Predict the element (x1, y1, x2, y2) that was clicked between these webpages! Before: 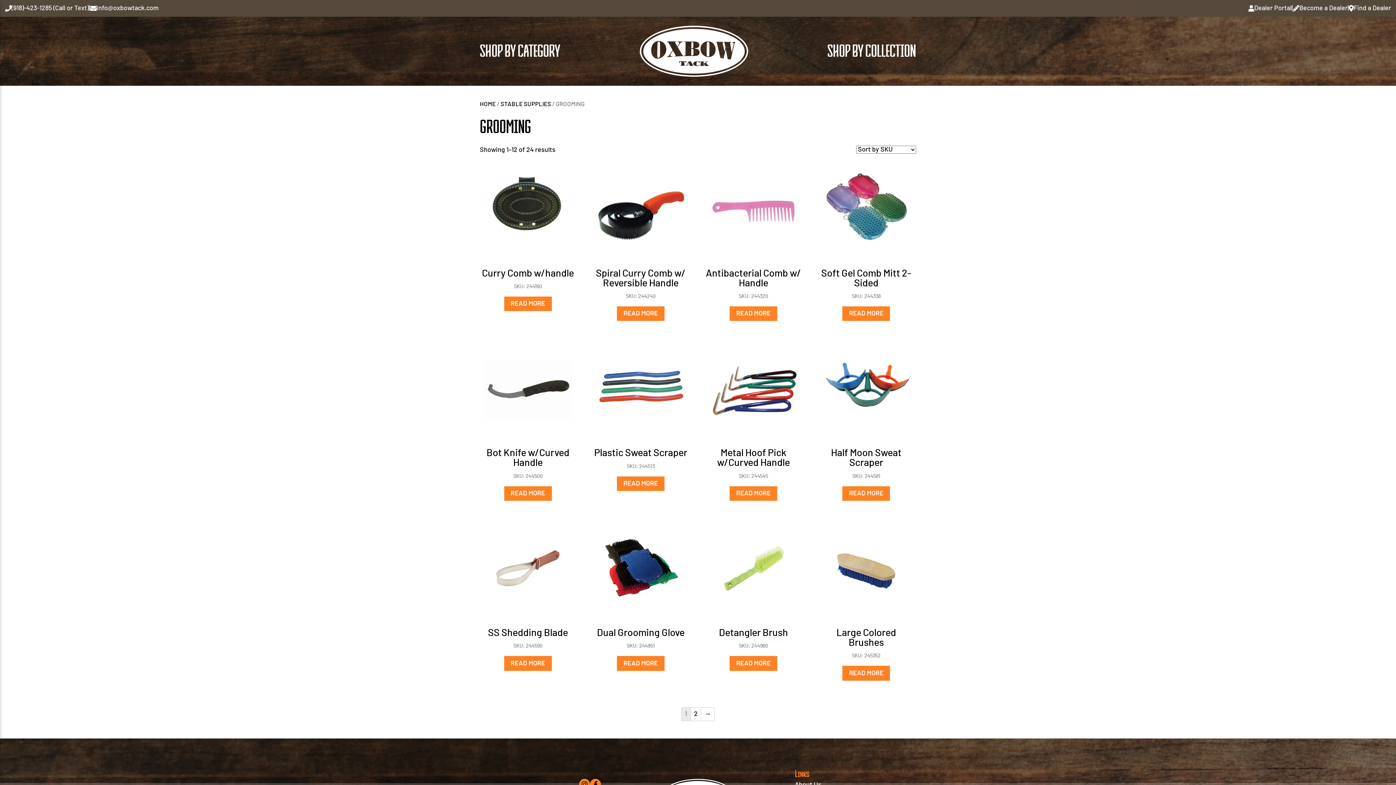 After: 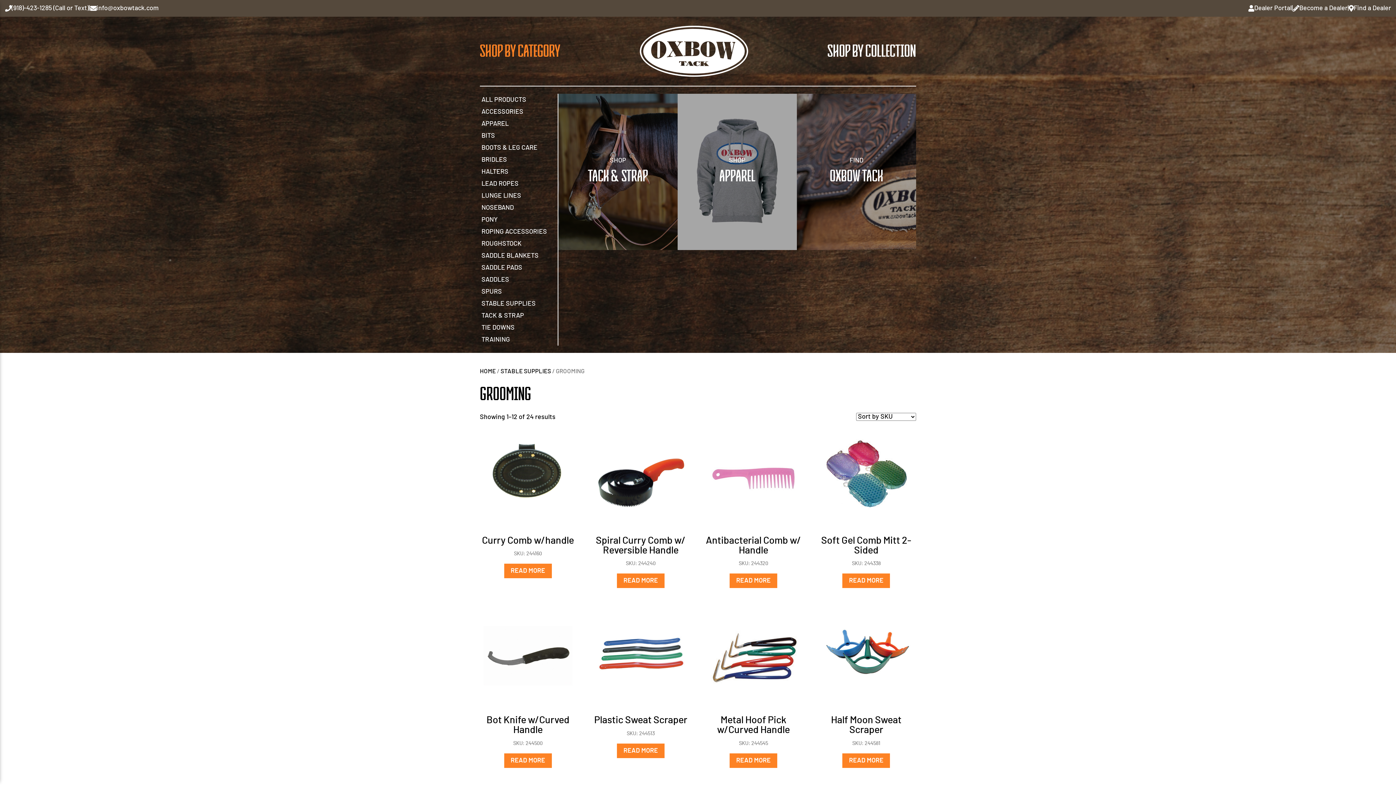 Action: label: SHOP BY CATEGORY bbox: (480, 41, 560, 61)